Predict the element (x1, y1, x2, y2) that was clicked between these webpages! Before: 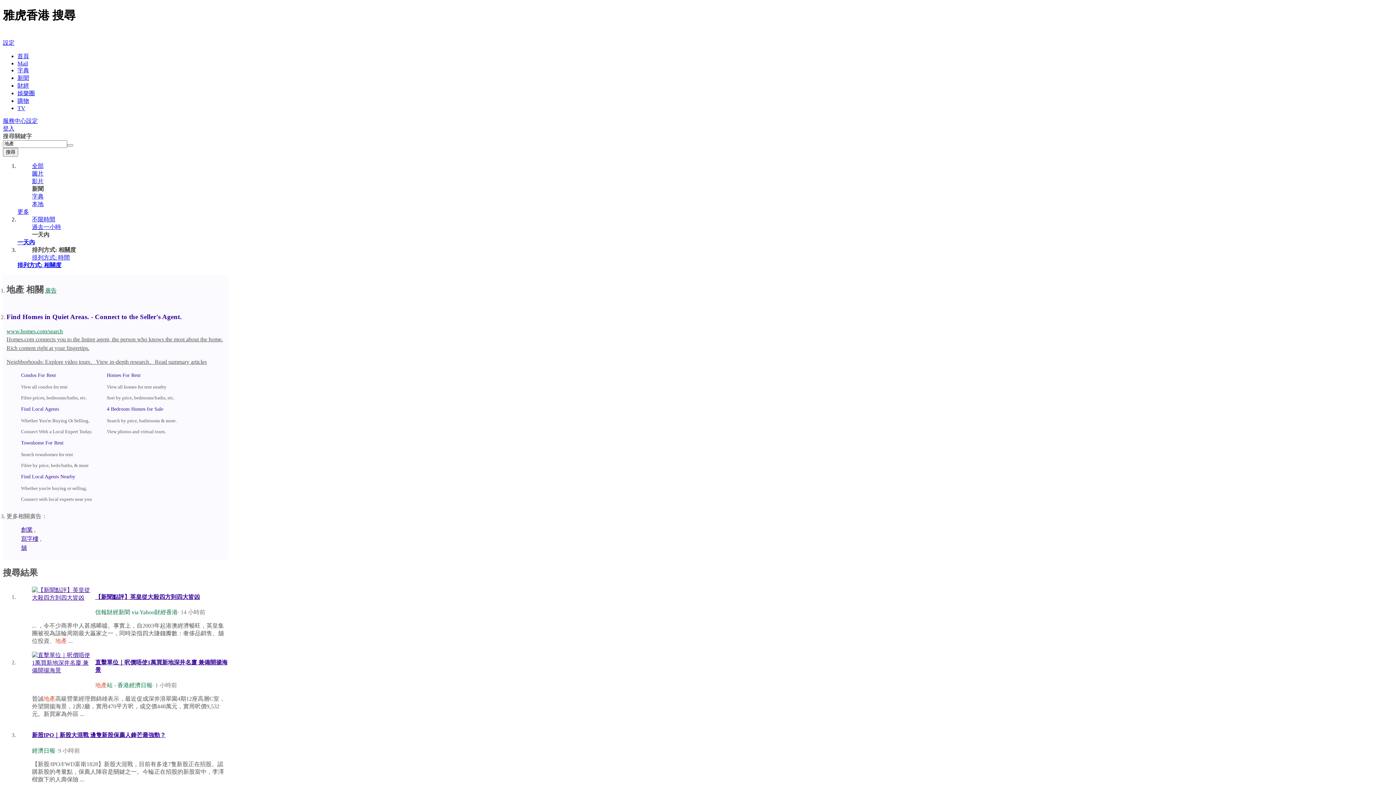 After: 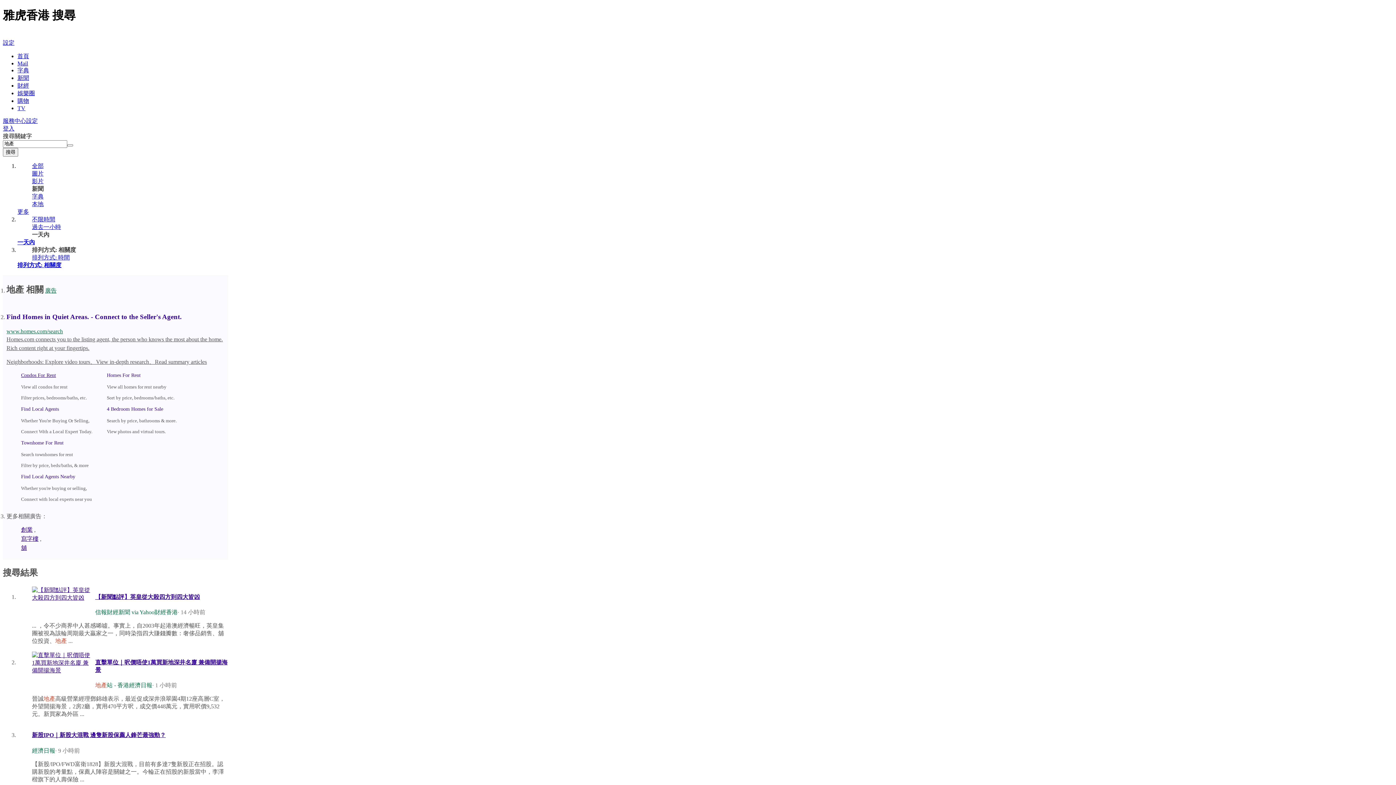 Action: bbox: (21, 372, 56, 378) label: Condos For Rent